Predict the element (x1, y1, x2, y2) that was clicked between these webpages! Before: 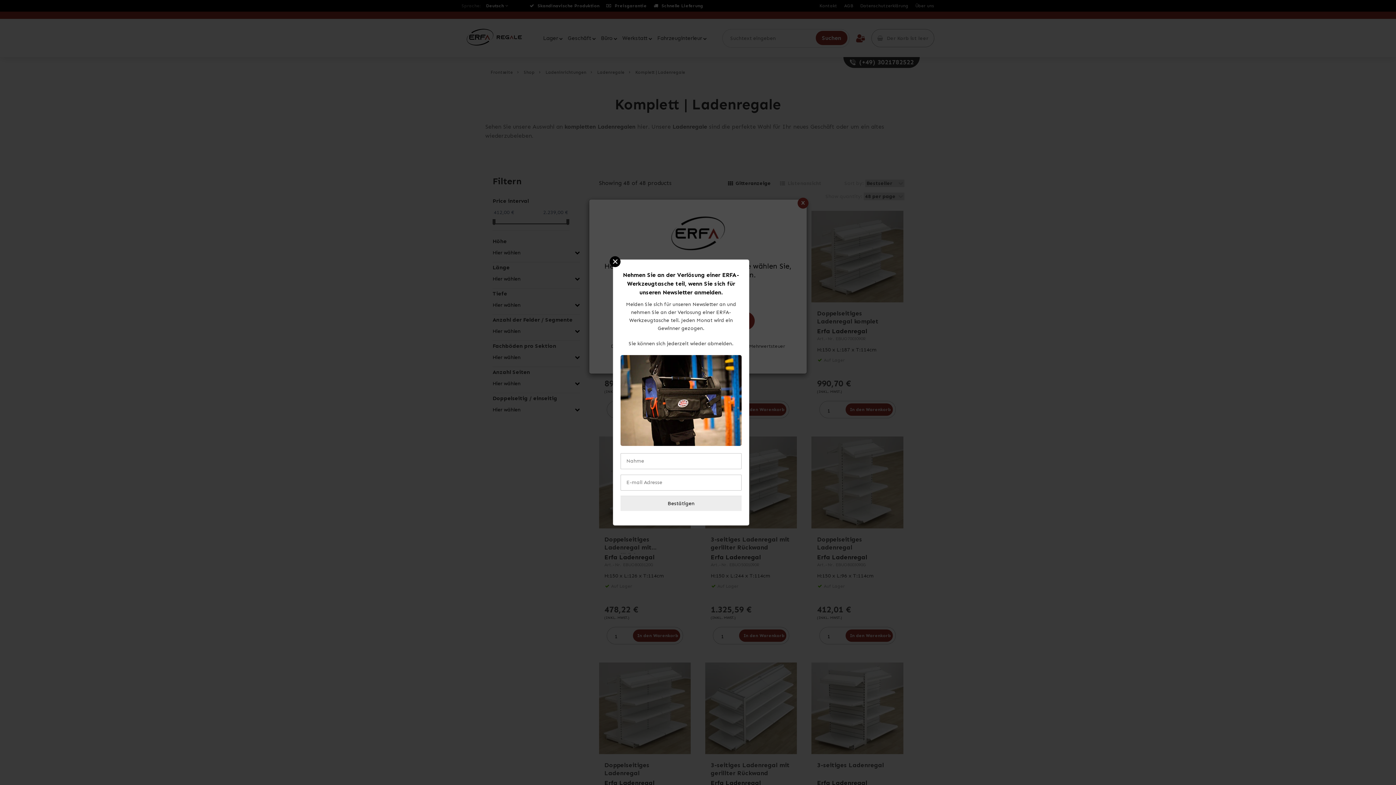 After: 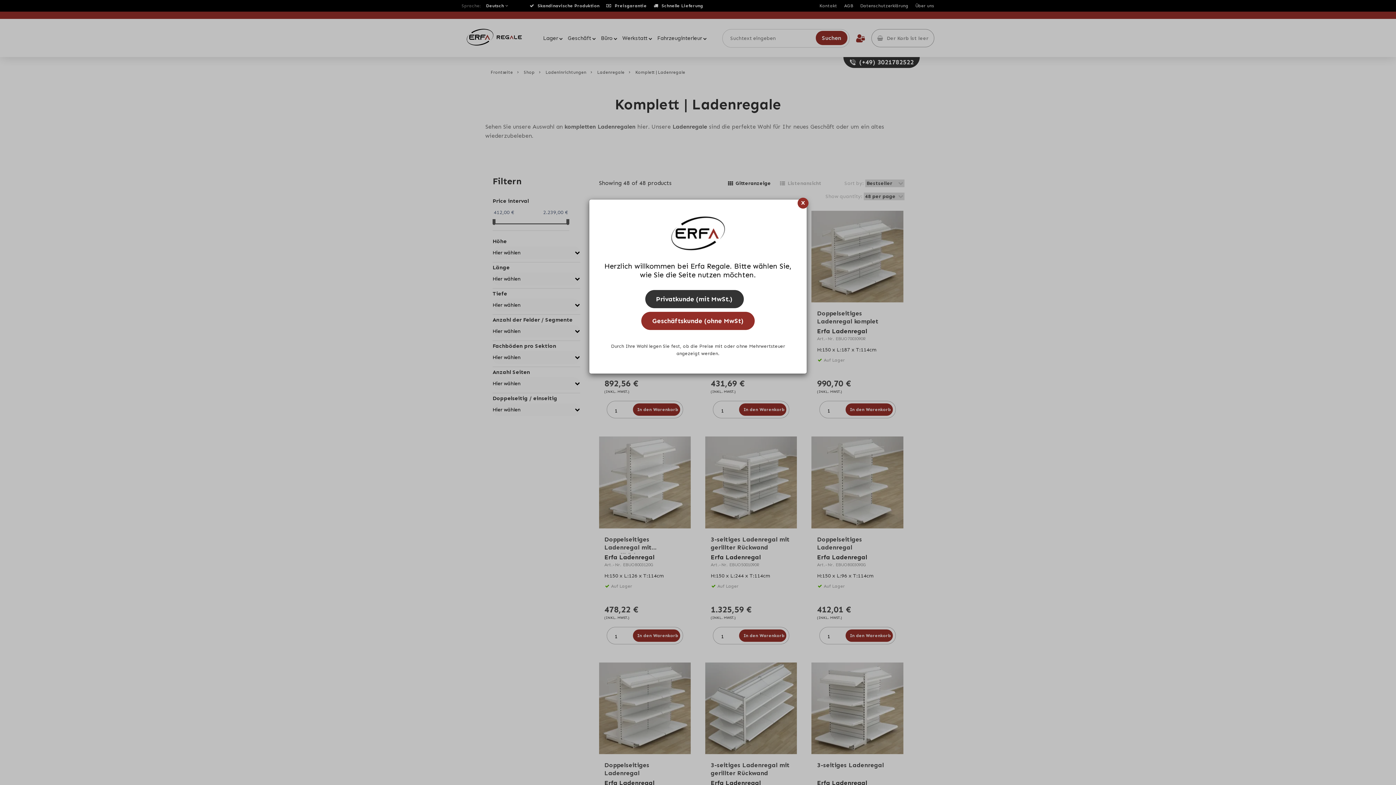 Action: bbox: (609, 256, 620, 267)